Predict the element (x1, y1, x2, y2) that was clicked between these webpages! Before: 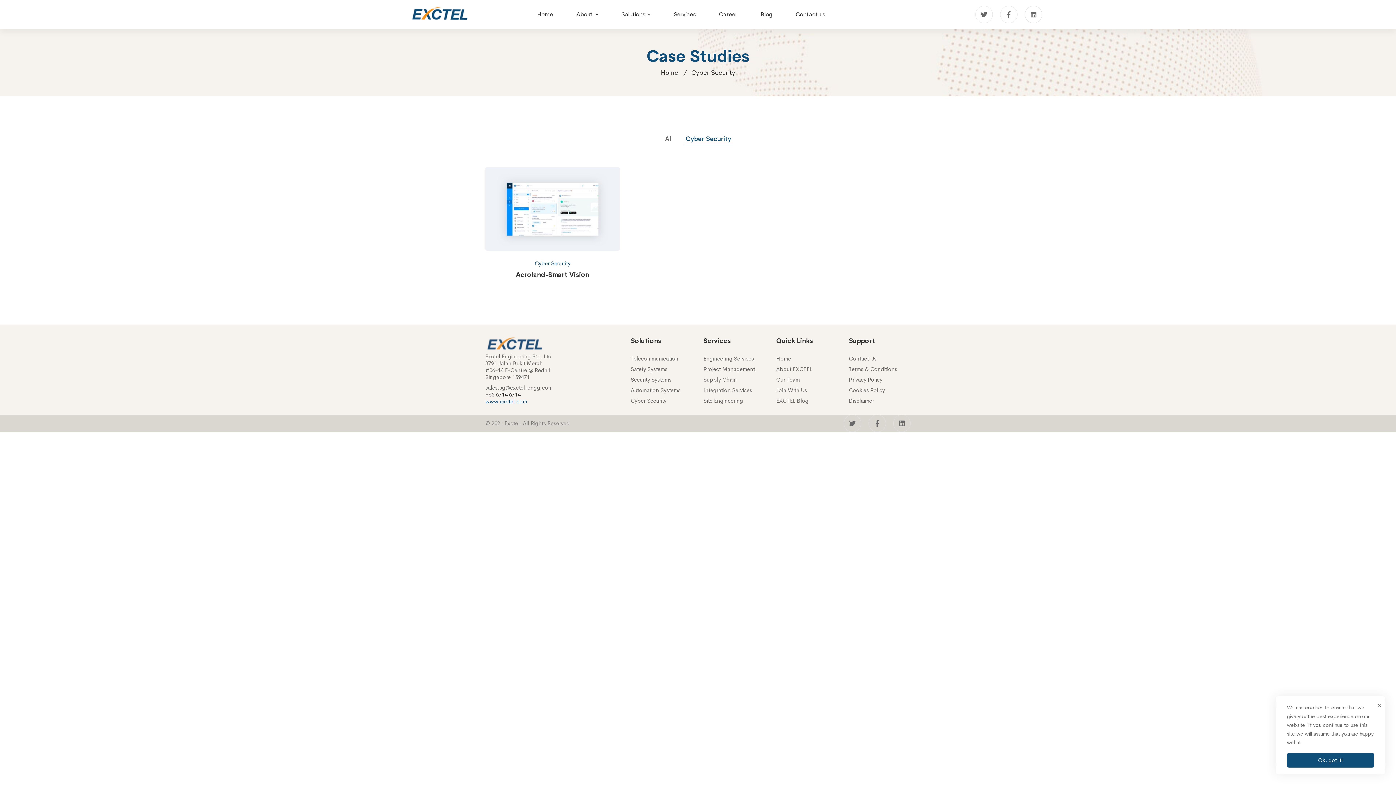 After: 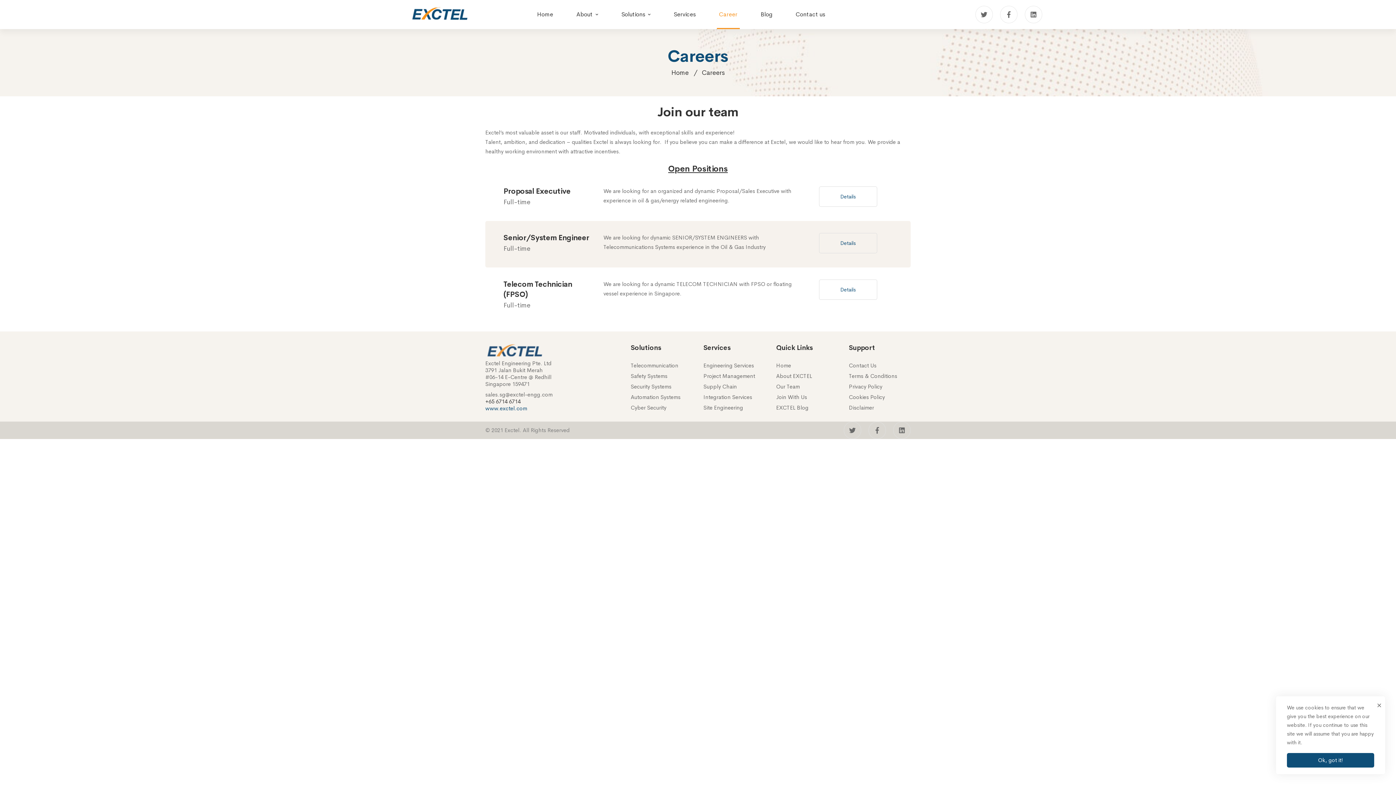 Action: label: Join With Us bbox: (776, 385, 807, 395)